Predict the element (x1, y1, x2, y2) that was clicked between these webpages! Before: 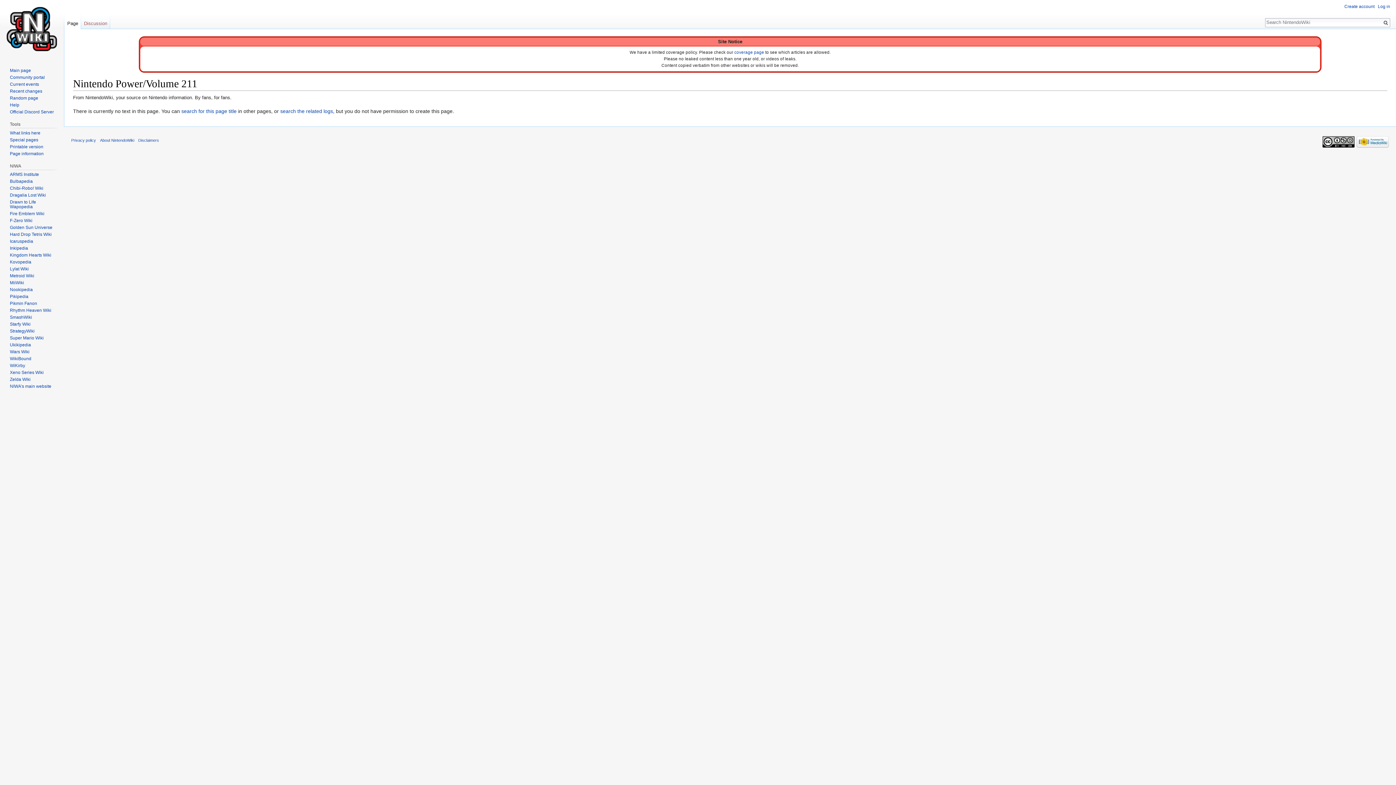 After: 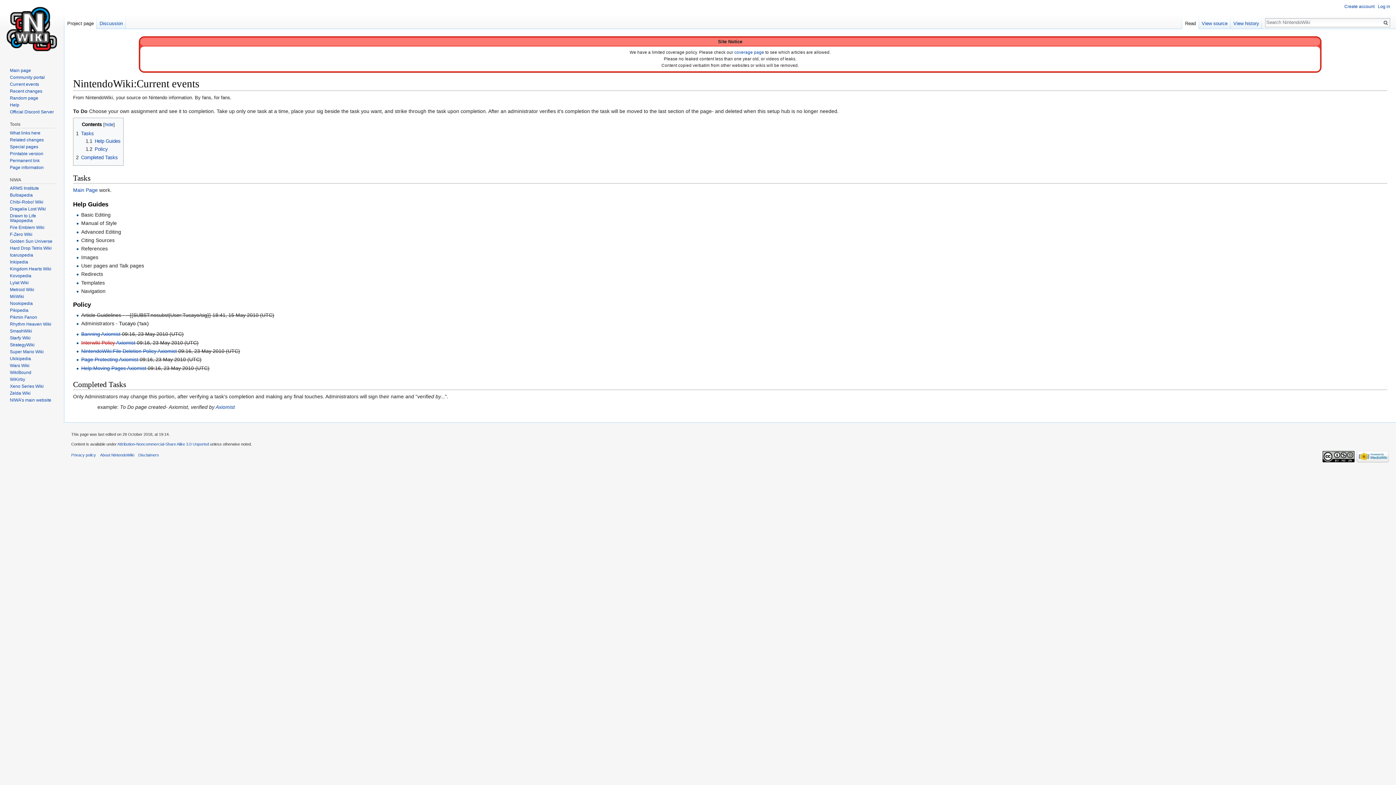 Action: label: Current events bbox: (9, 81, 38, 86)